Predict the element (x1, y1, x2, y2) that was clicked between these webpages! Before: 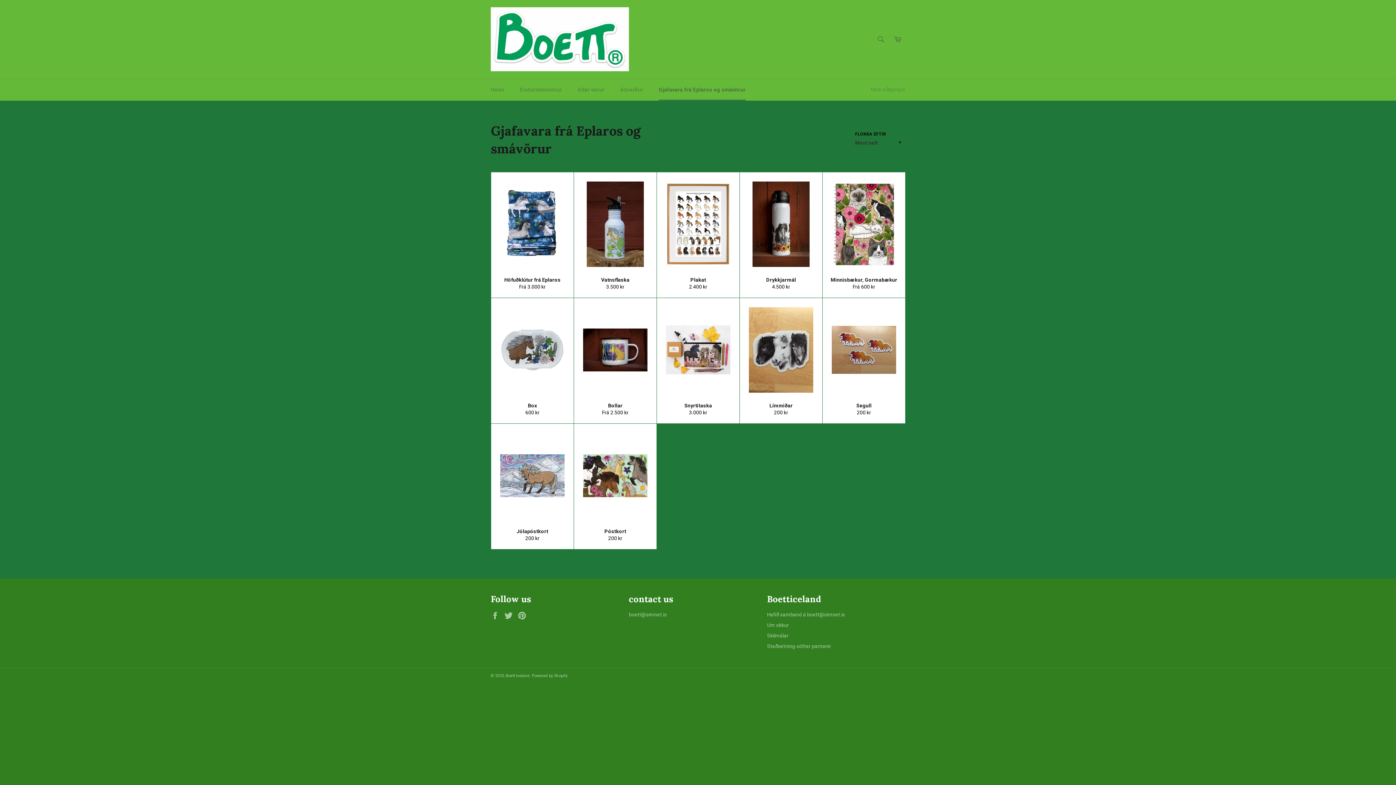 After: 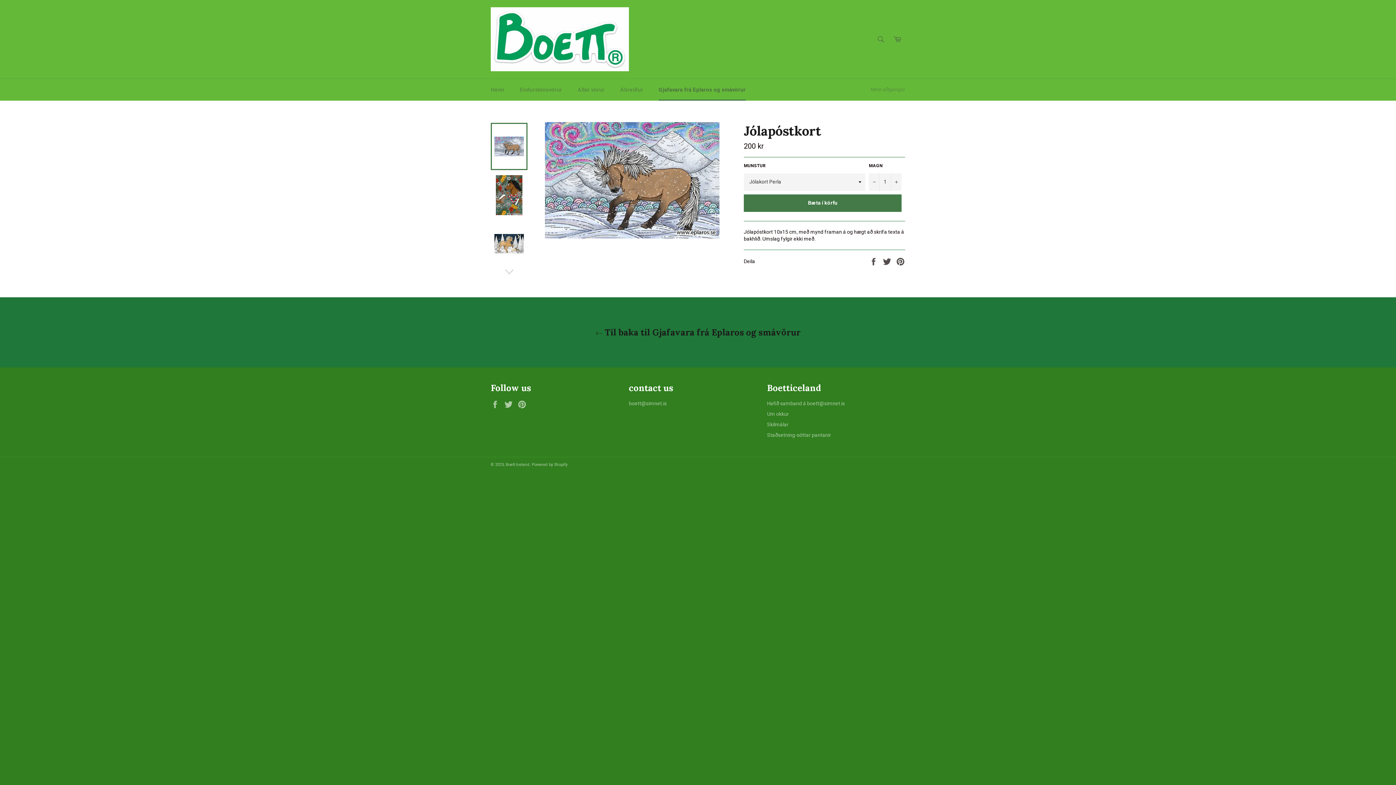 Action: label: Jólapóstkort
Verð
200 kr bbox: (490, 424, 573, 549)